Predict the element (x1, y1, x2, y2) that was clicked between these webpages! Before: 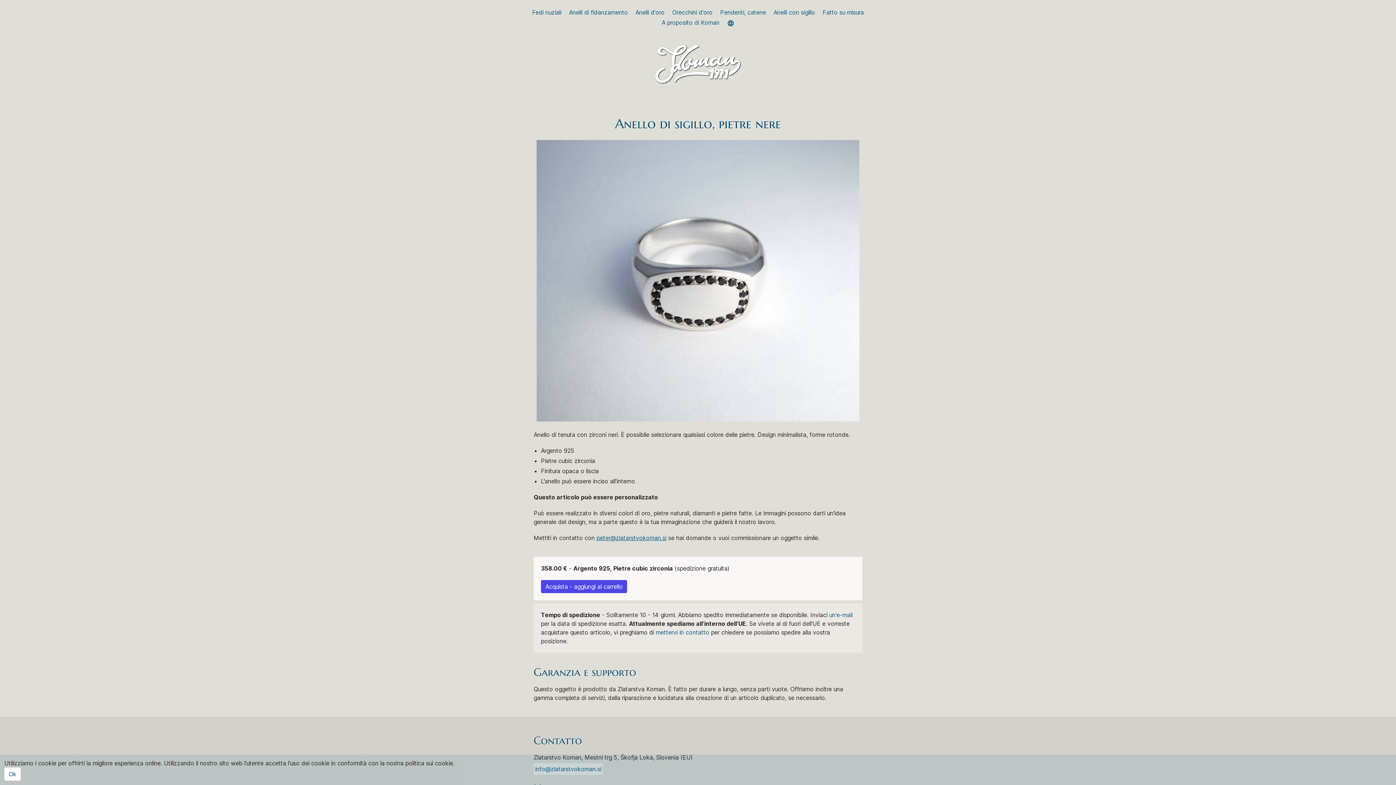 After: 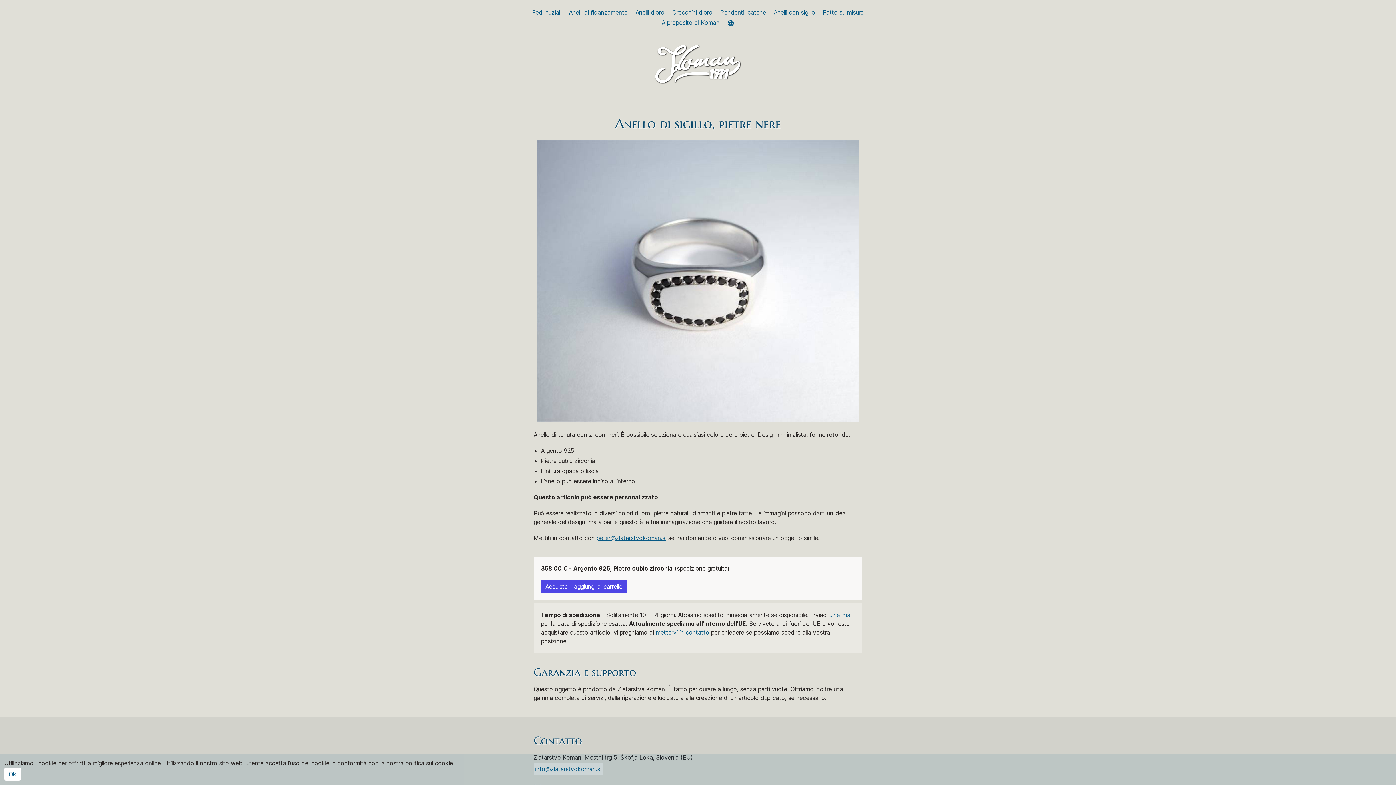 Action: label: un'e-mail bbox: (829, 611, 852, 618)